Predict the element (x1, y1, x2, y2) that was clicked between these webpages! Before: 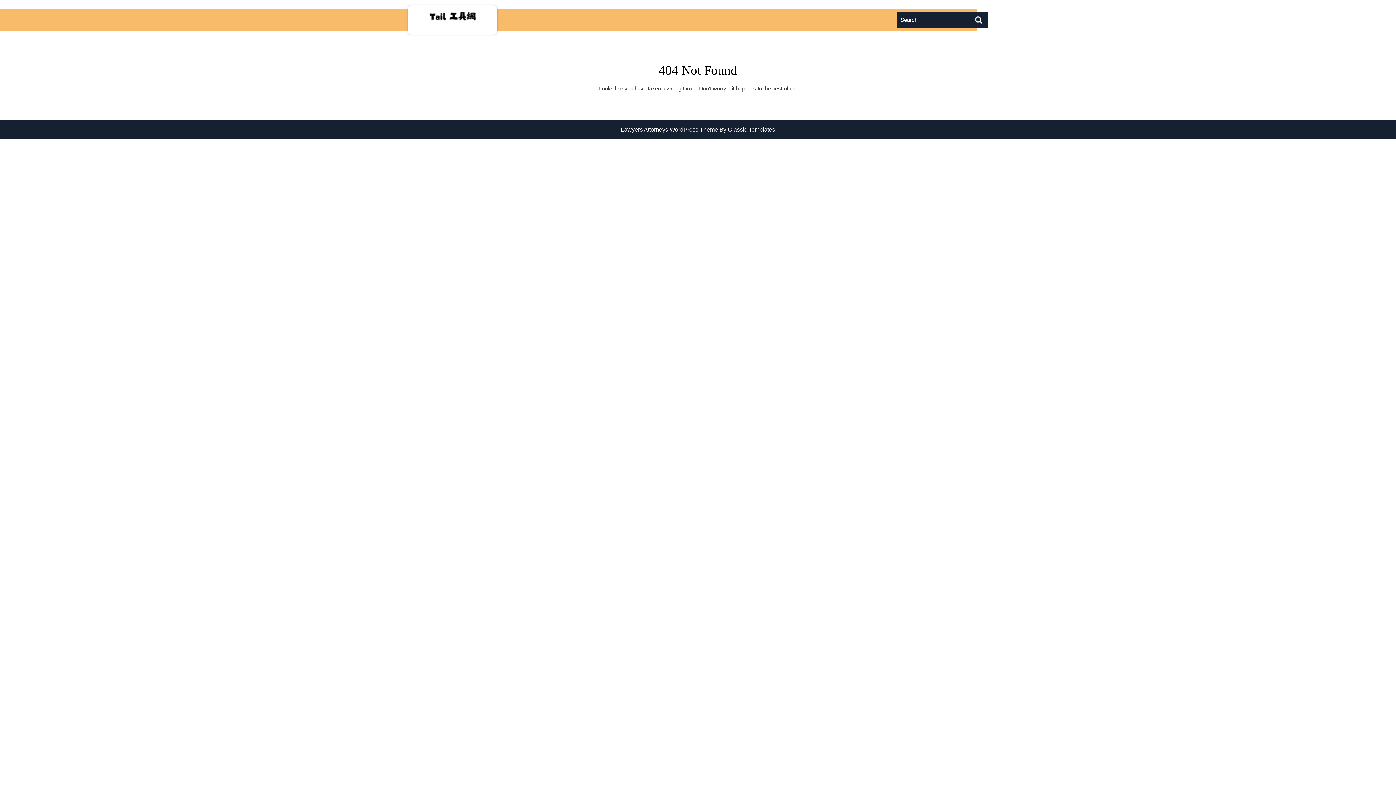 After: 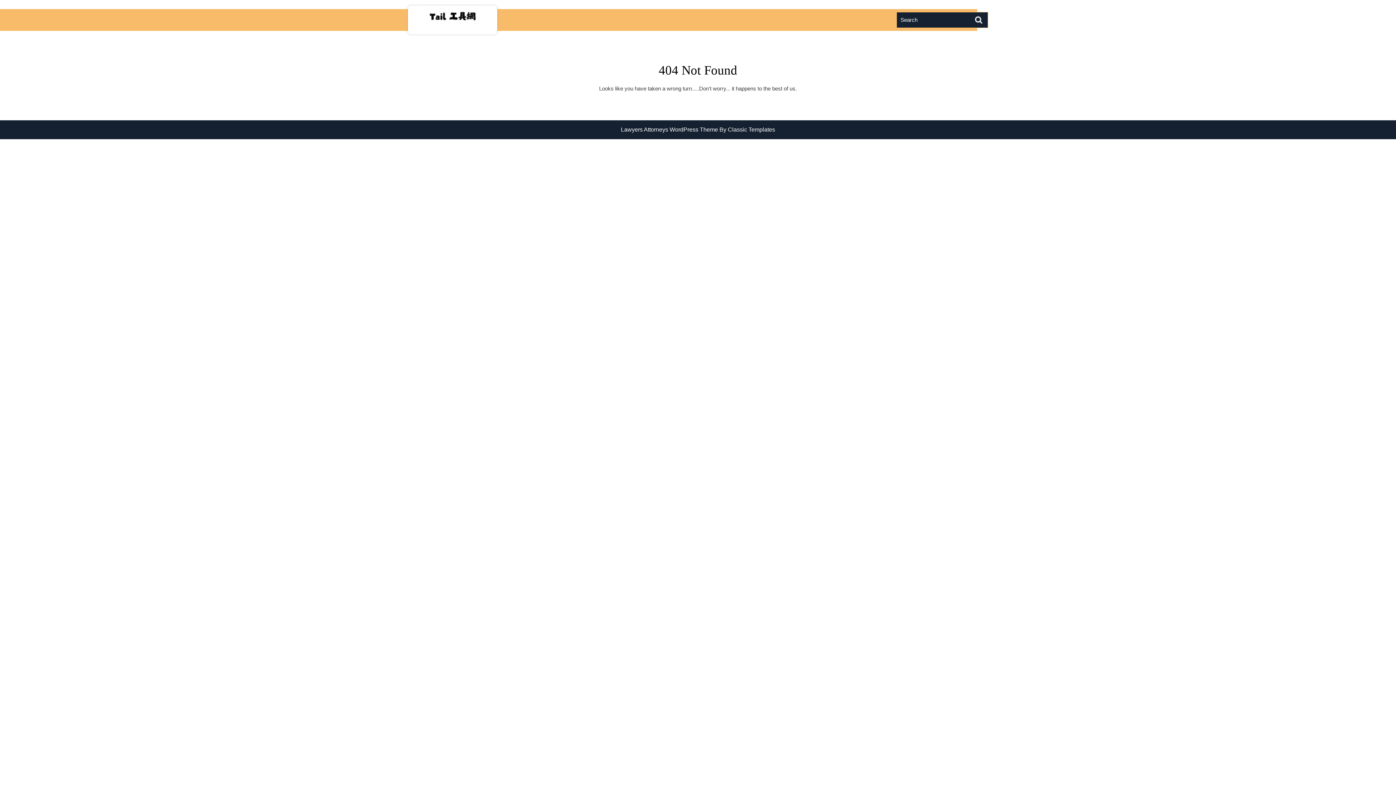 Action: bbox: (621, 126, 719, 132) label: Lawyers Attorneys WordPress Theme 